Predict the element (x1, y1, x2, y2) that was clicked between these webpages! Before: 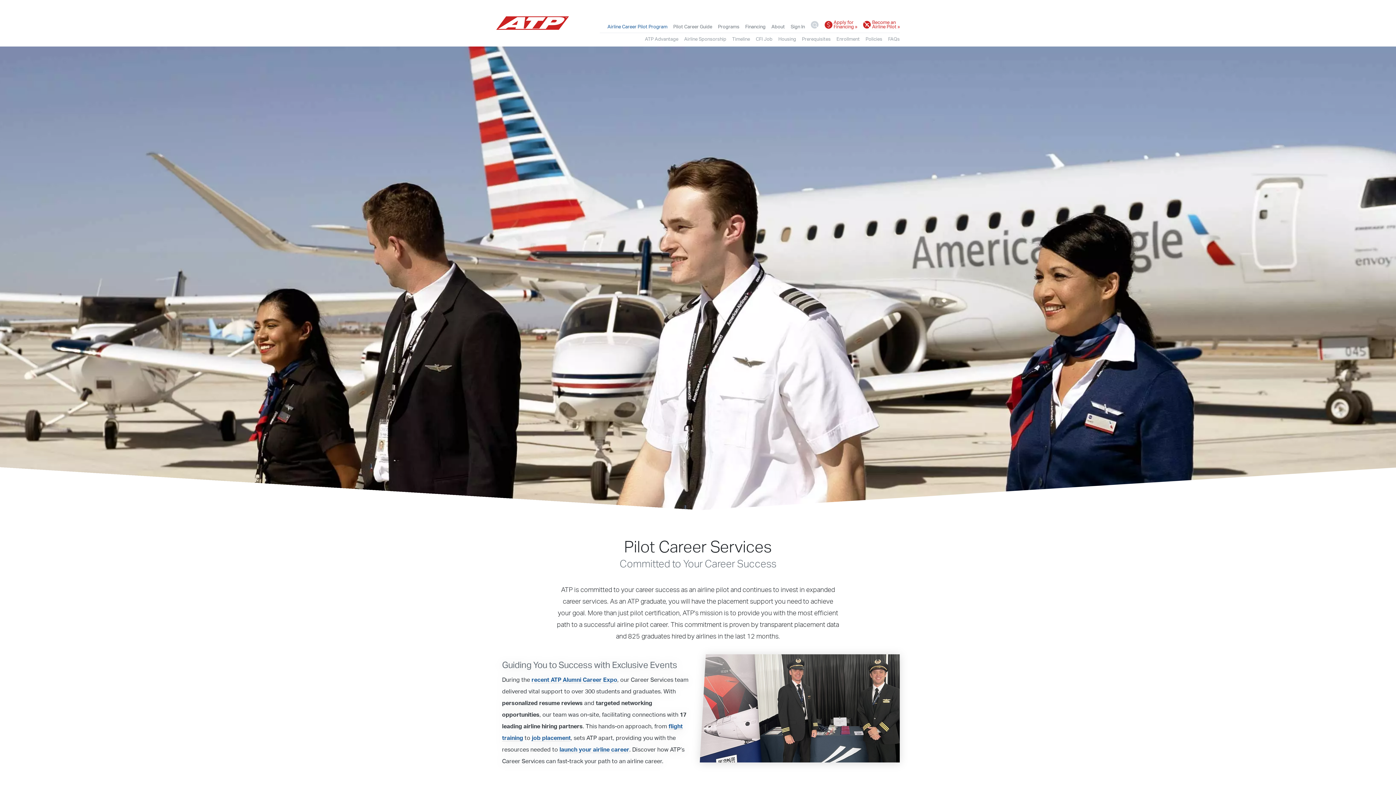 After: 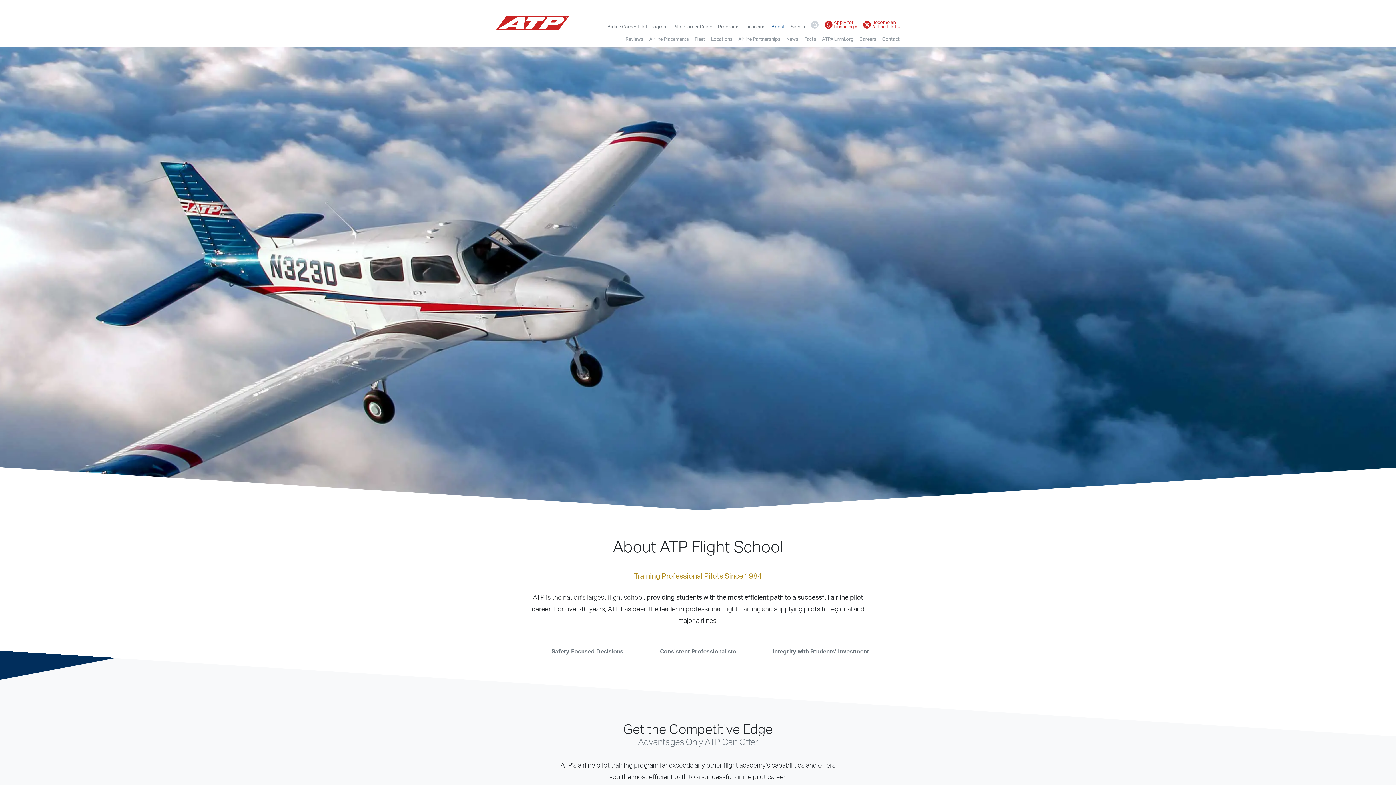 Action: bbox: (771, 22, 785, 31) label: About